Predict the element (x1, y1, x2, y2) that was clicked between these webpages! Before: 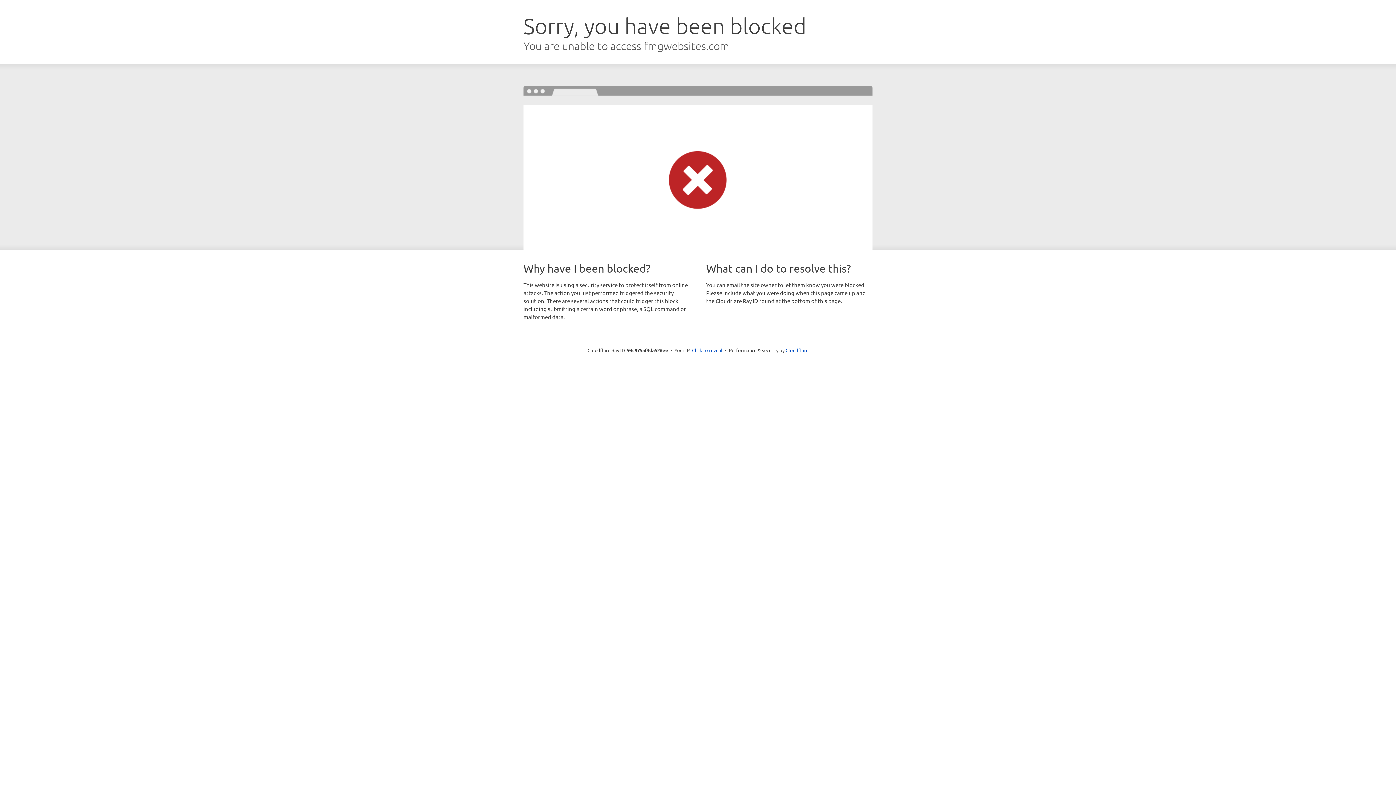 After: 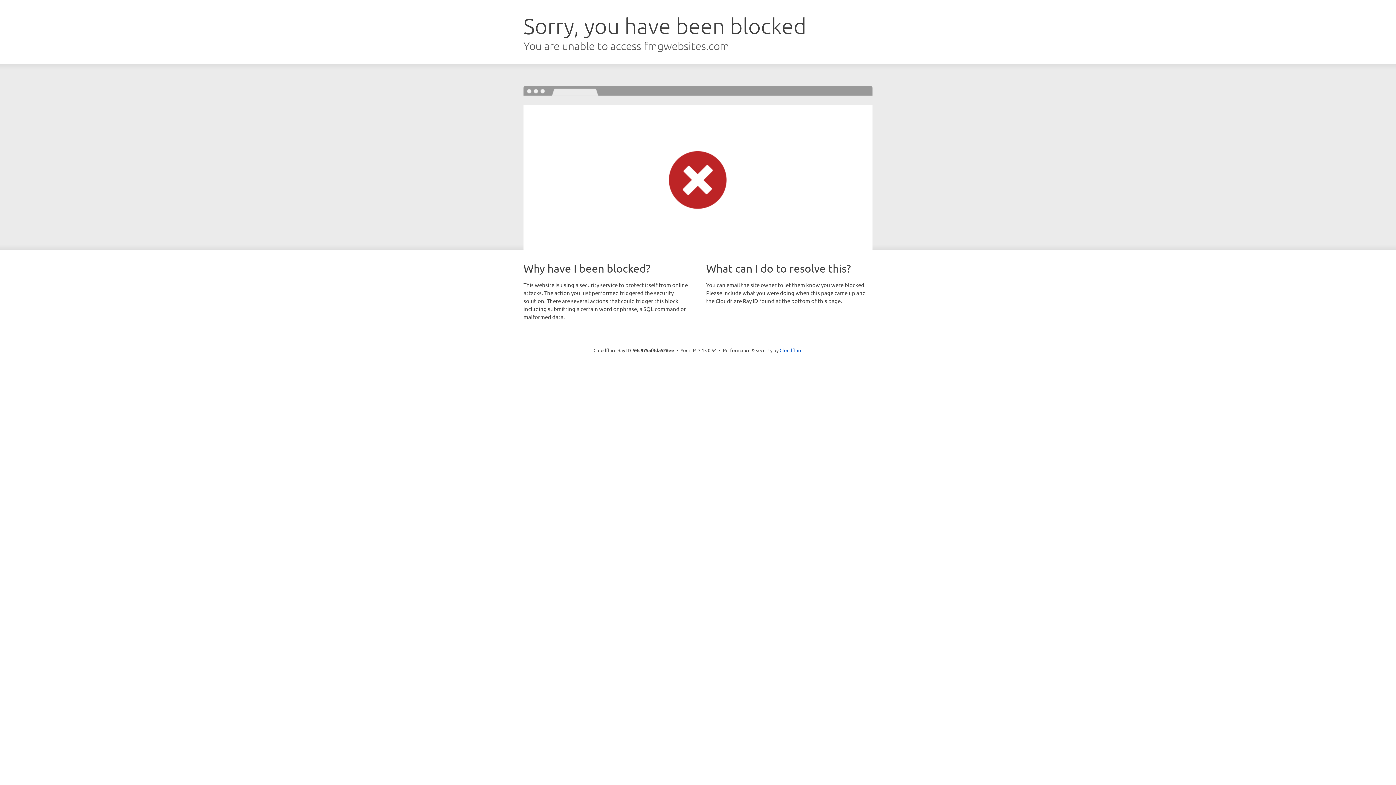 Action: bbox: (692, 346, 722, 353) label: Click to reveal